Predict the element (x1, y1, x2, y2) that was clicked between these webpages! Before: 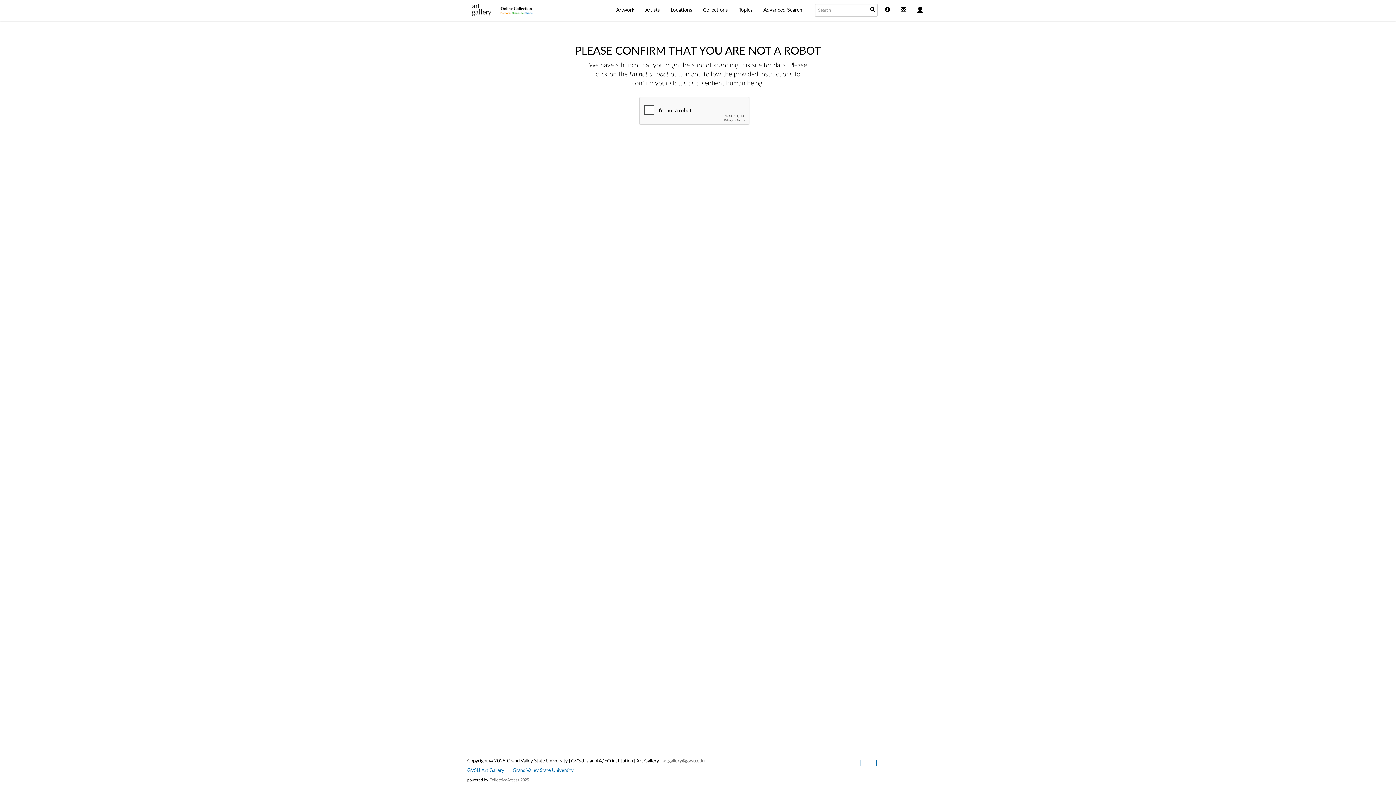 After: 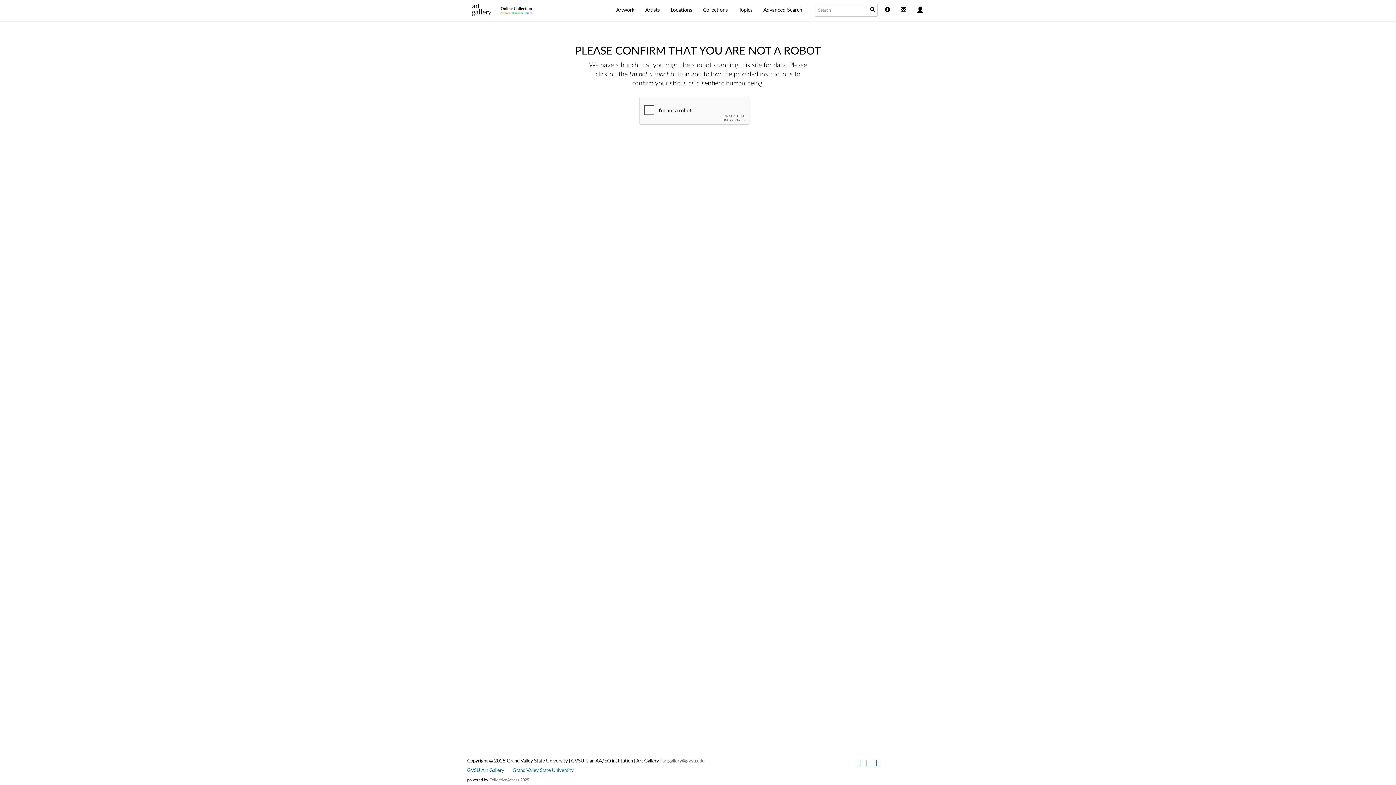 Action: bbox: (461, 0, 534, 19)